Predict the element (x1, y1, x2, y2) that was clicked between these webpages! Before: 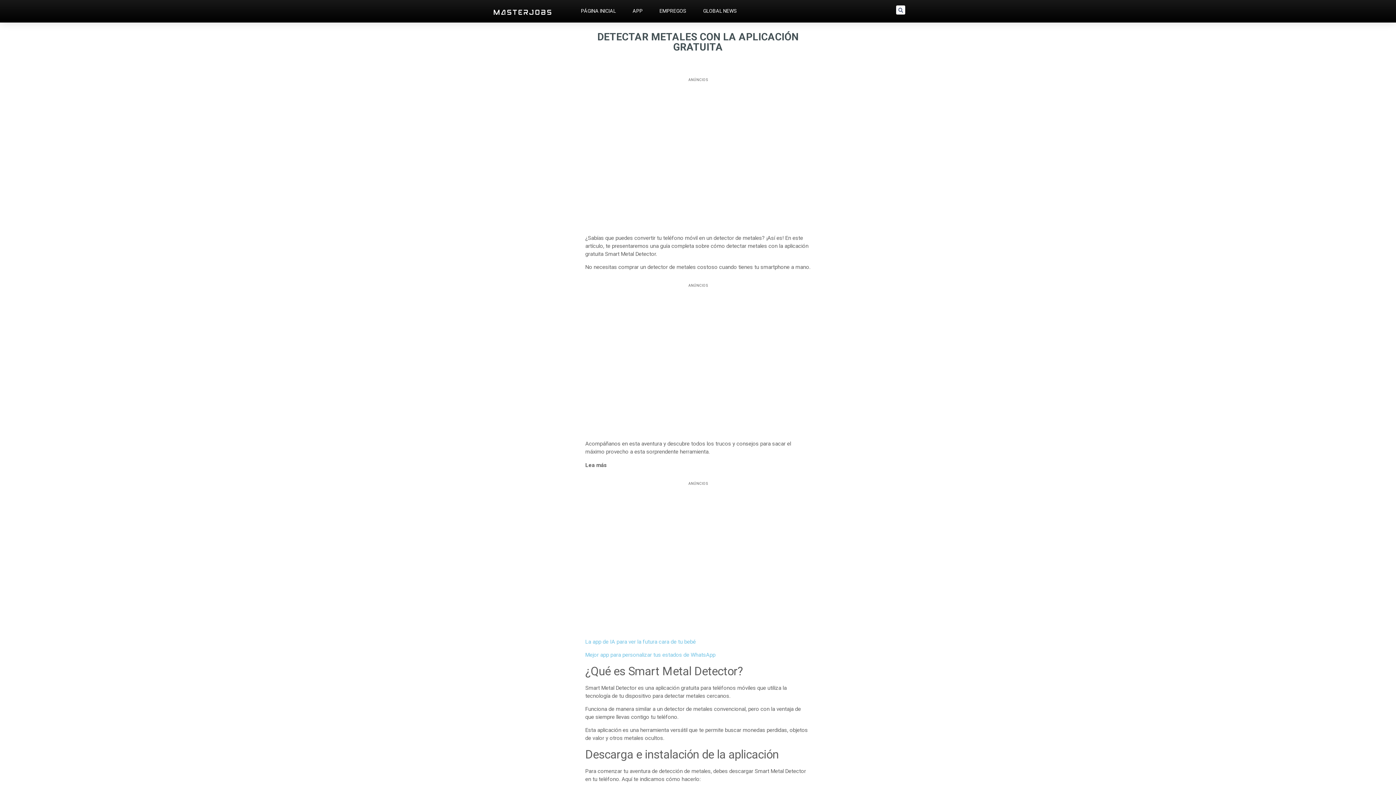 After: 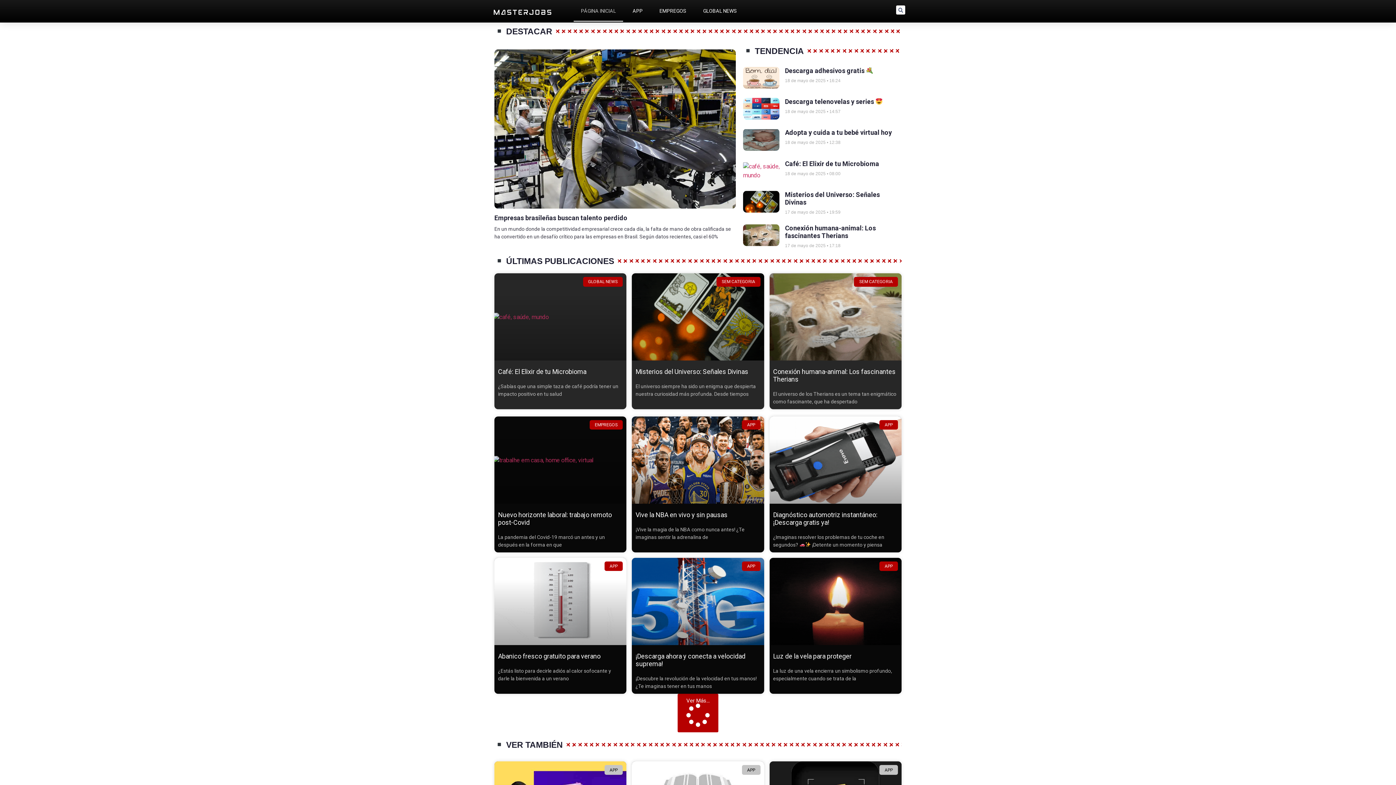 Action: bbox: (490, 1, 554, 22)